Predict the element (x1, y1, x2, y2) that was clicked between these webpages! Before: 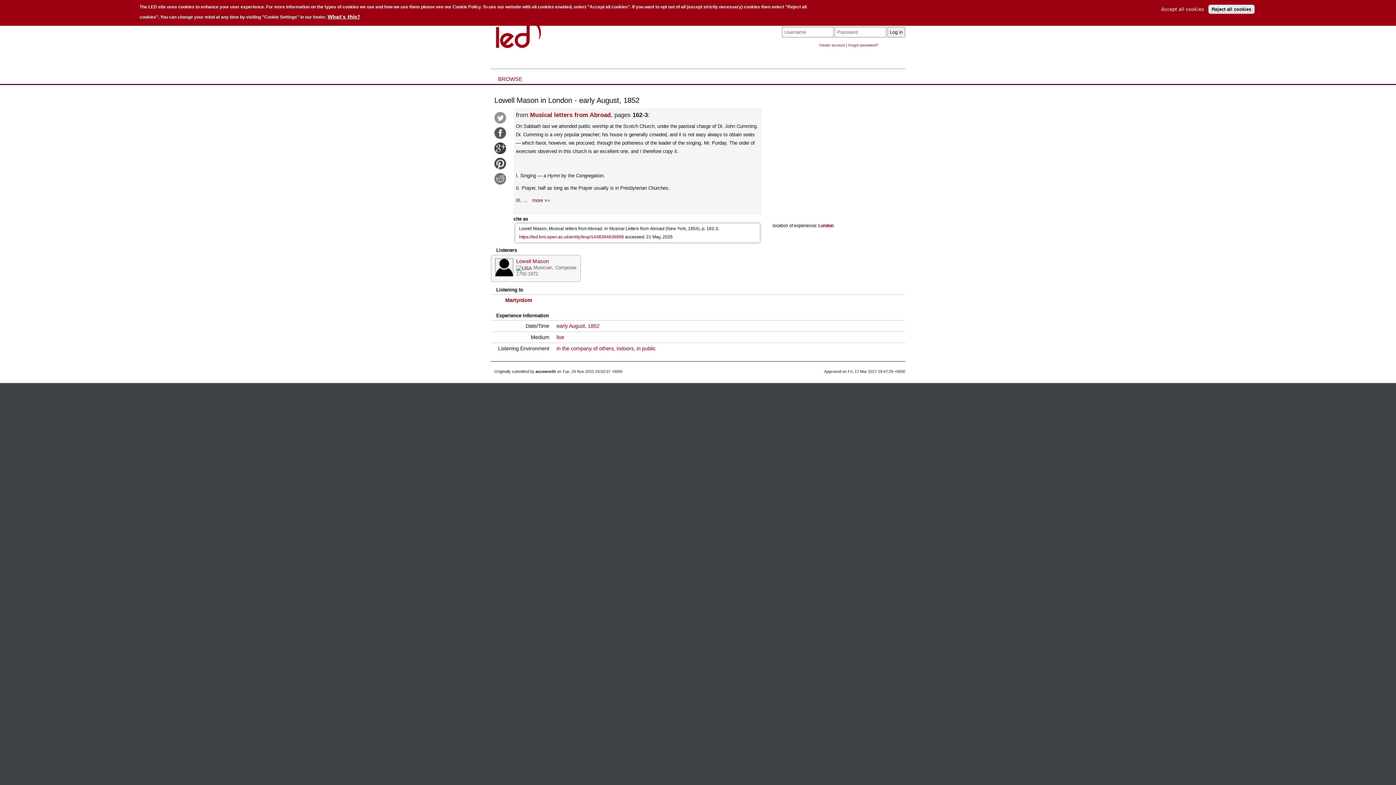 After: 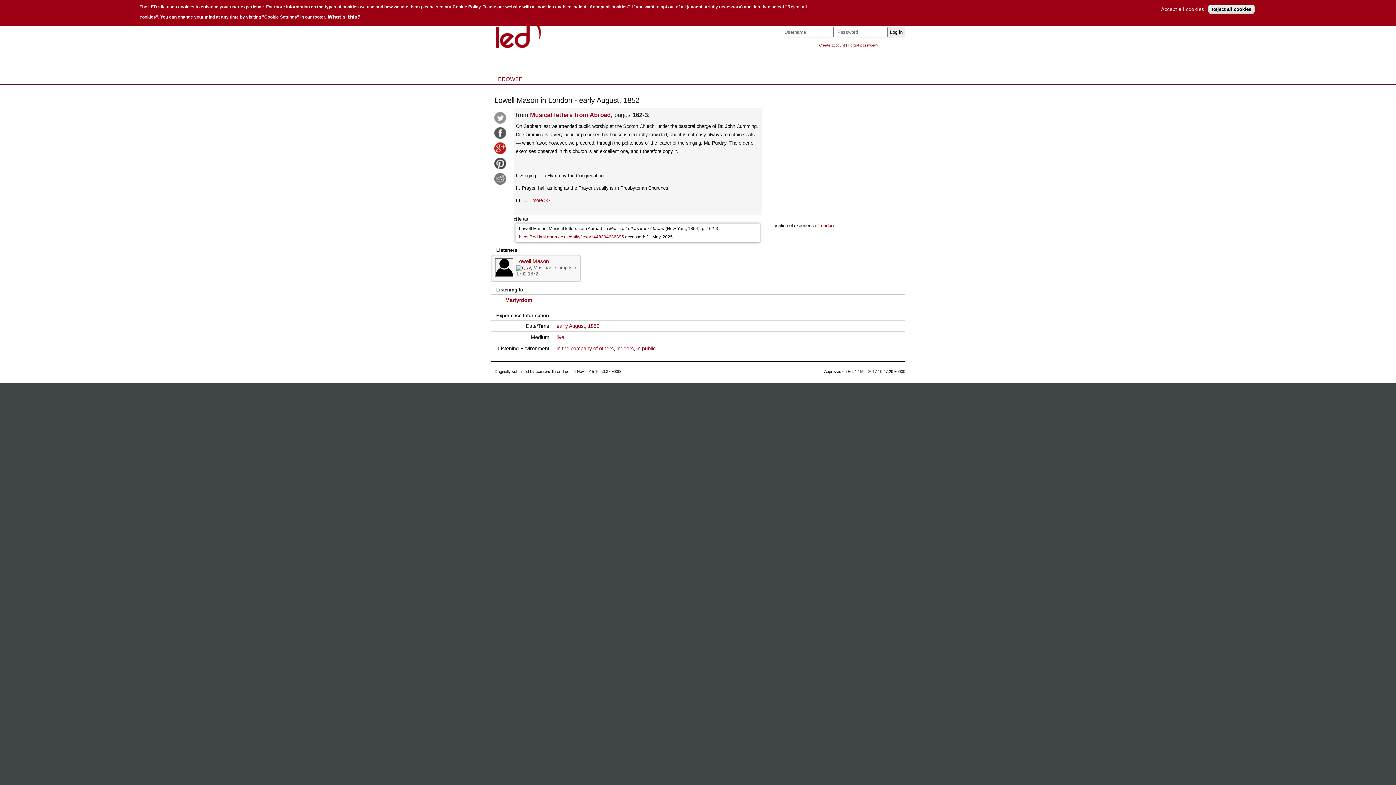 Action: bbox: (490, 142, 508, 154)